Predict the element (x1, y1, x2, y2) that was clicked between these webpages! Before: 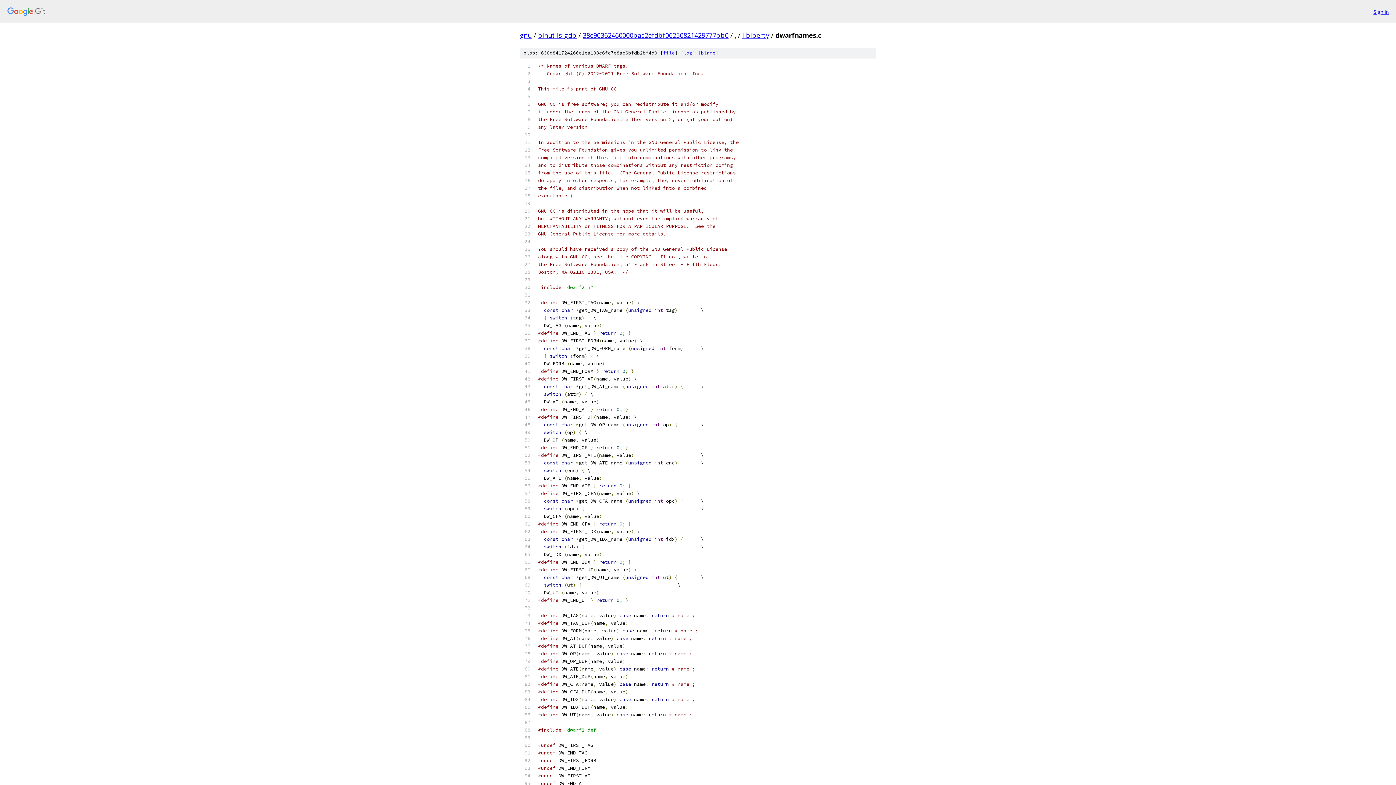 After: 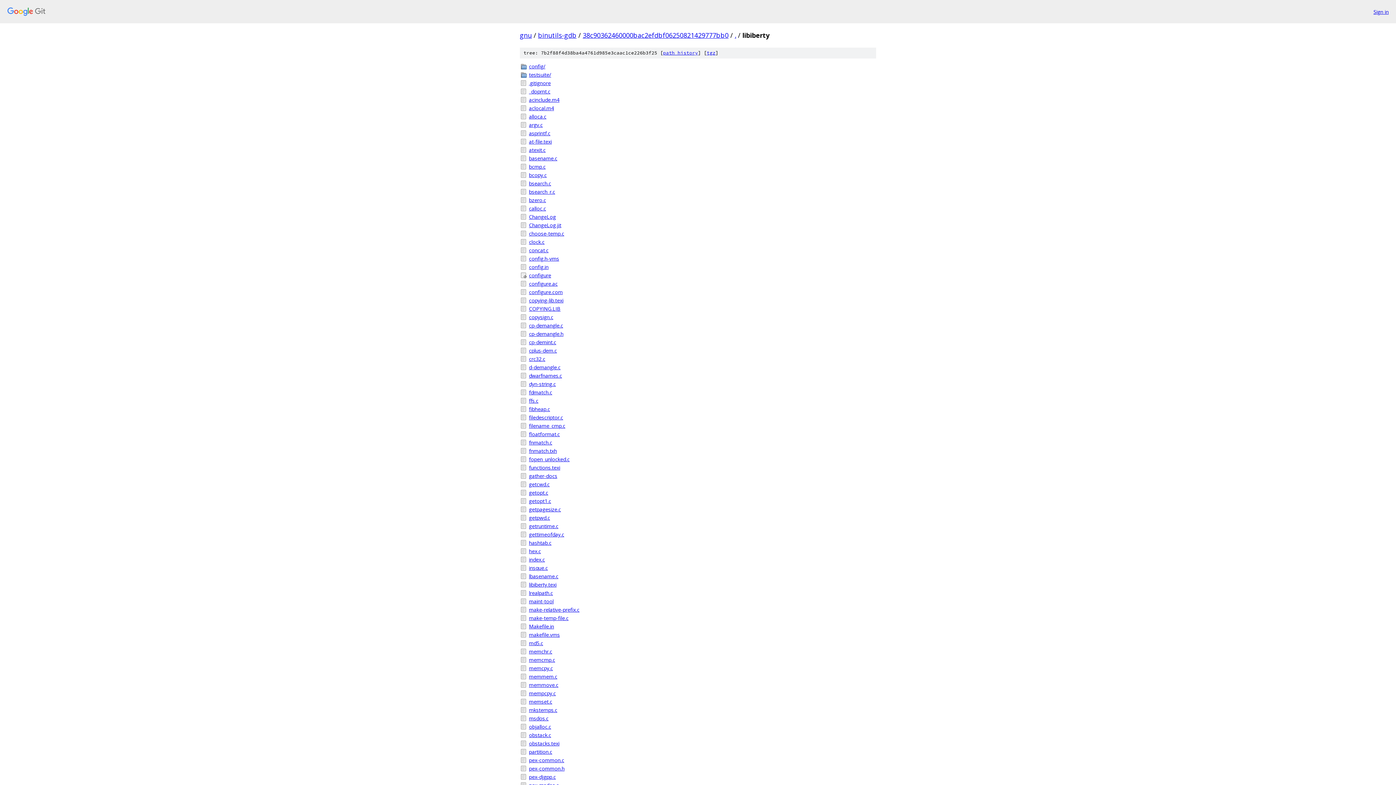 Action: bbox: (742, 30, 769, 39) label: libiberty